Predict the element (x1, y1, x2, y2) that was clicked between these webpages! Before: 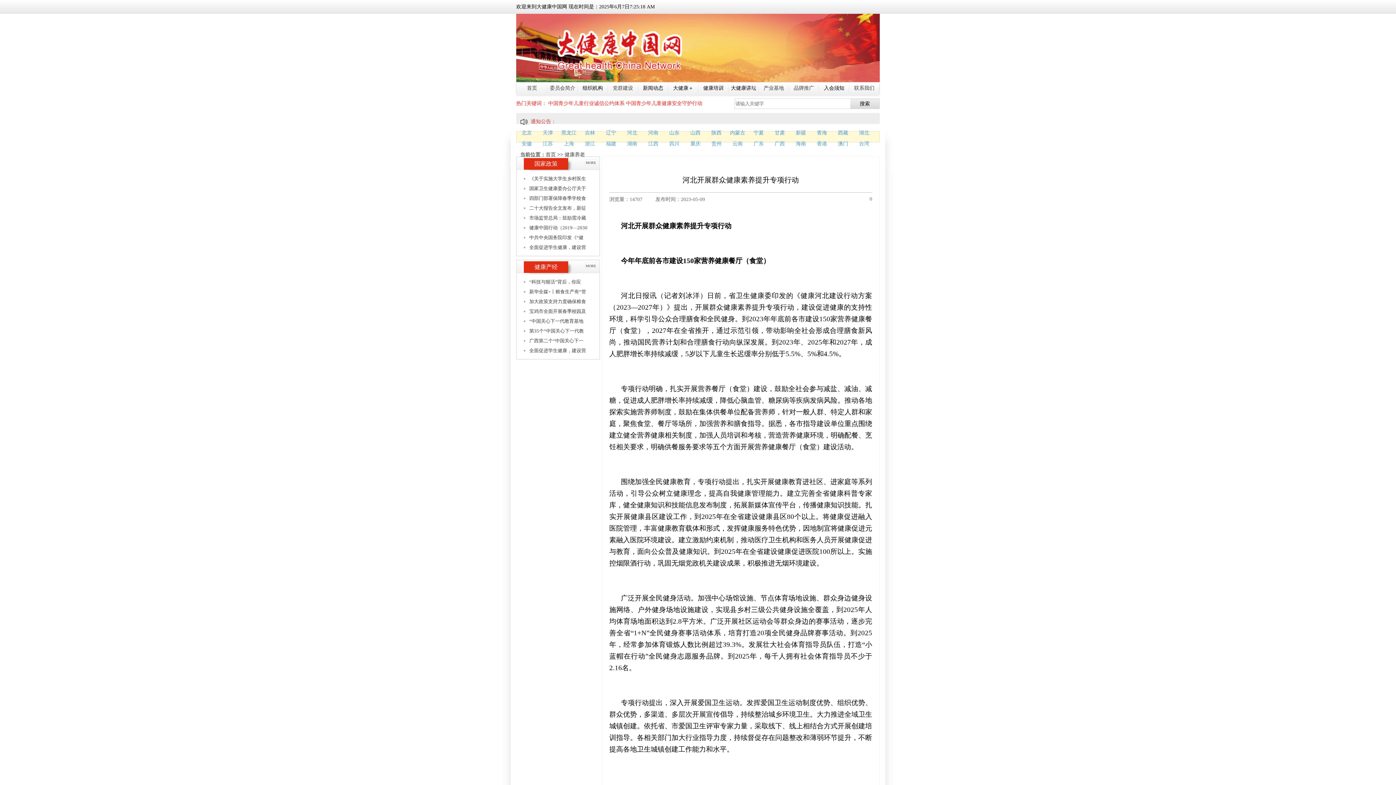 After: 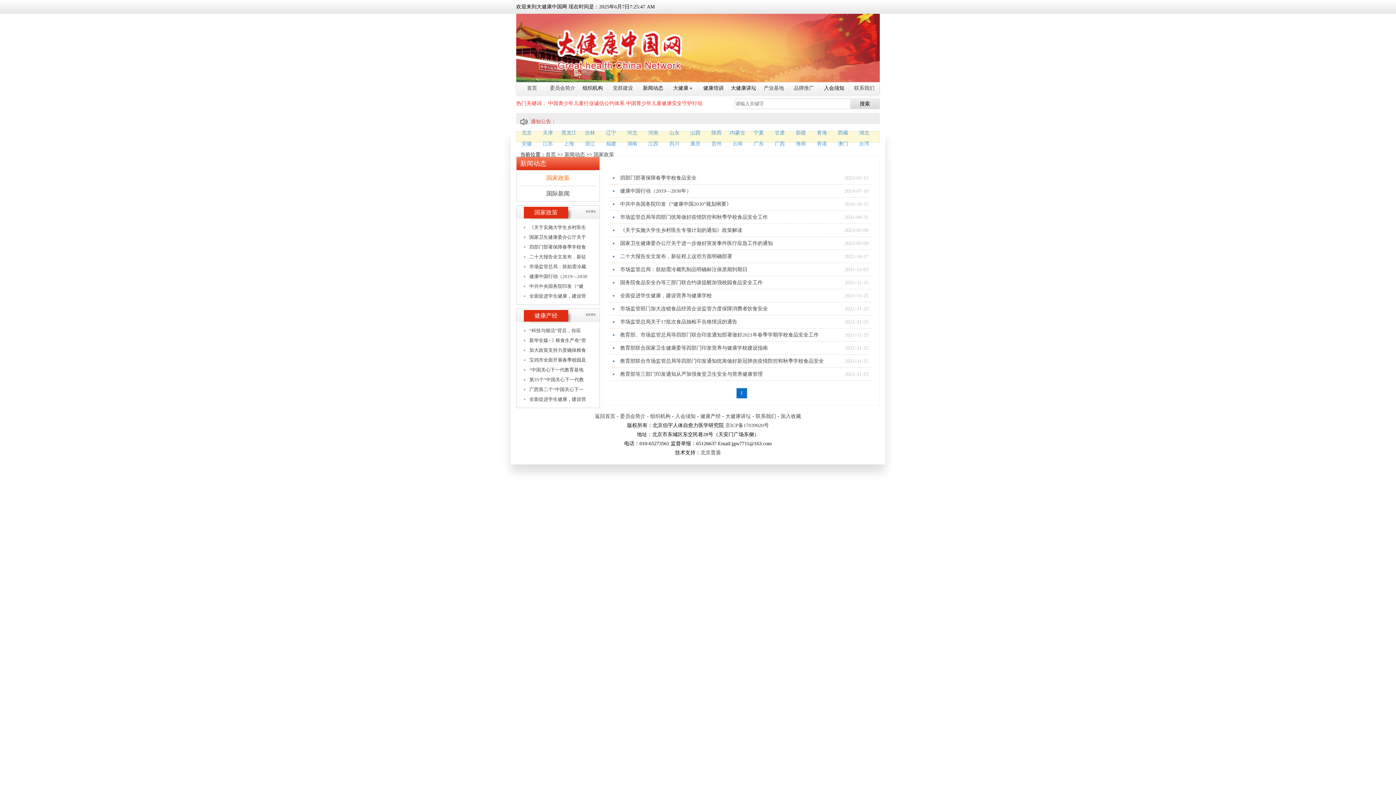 Action: bbox: (585, 160, 596, 164) label: MORE